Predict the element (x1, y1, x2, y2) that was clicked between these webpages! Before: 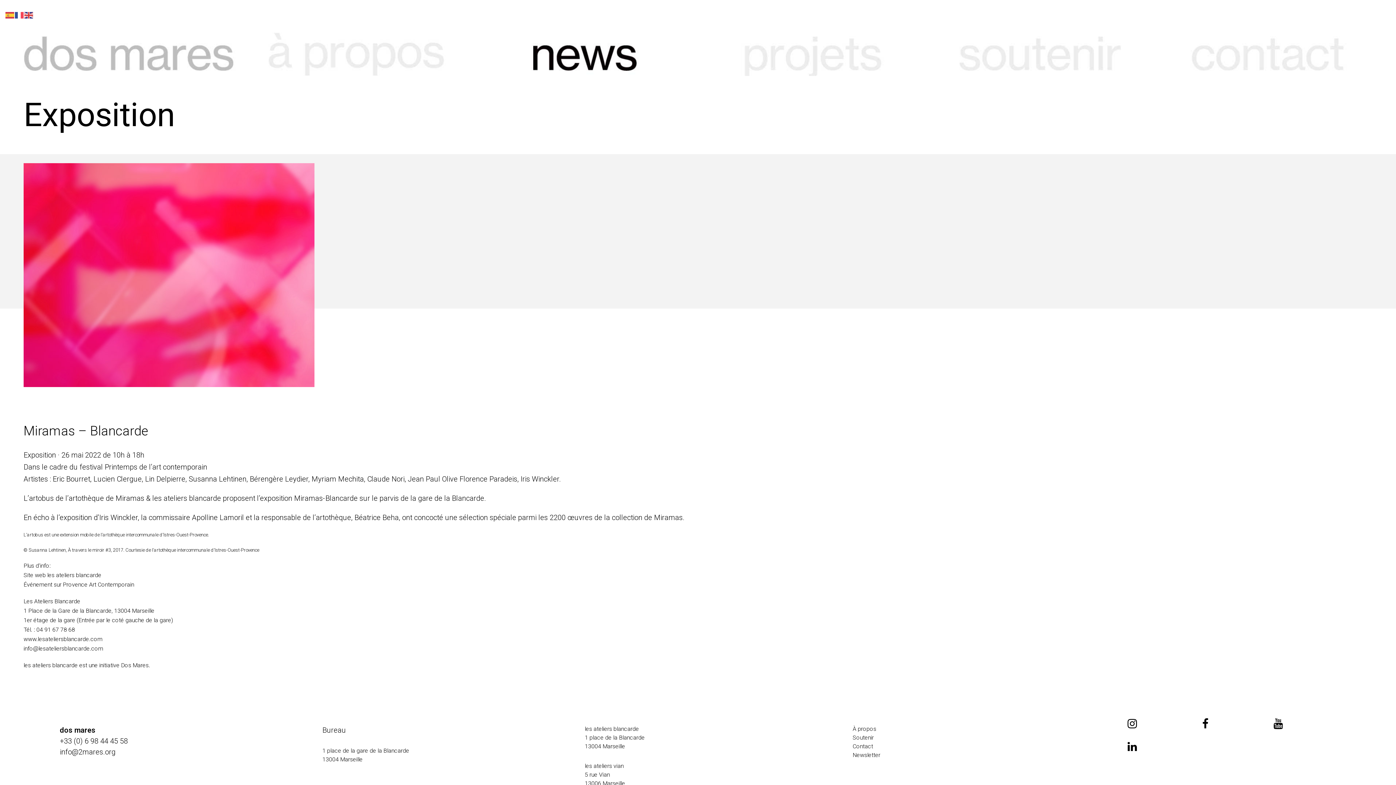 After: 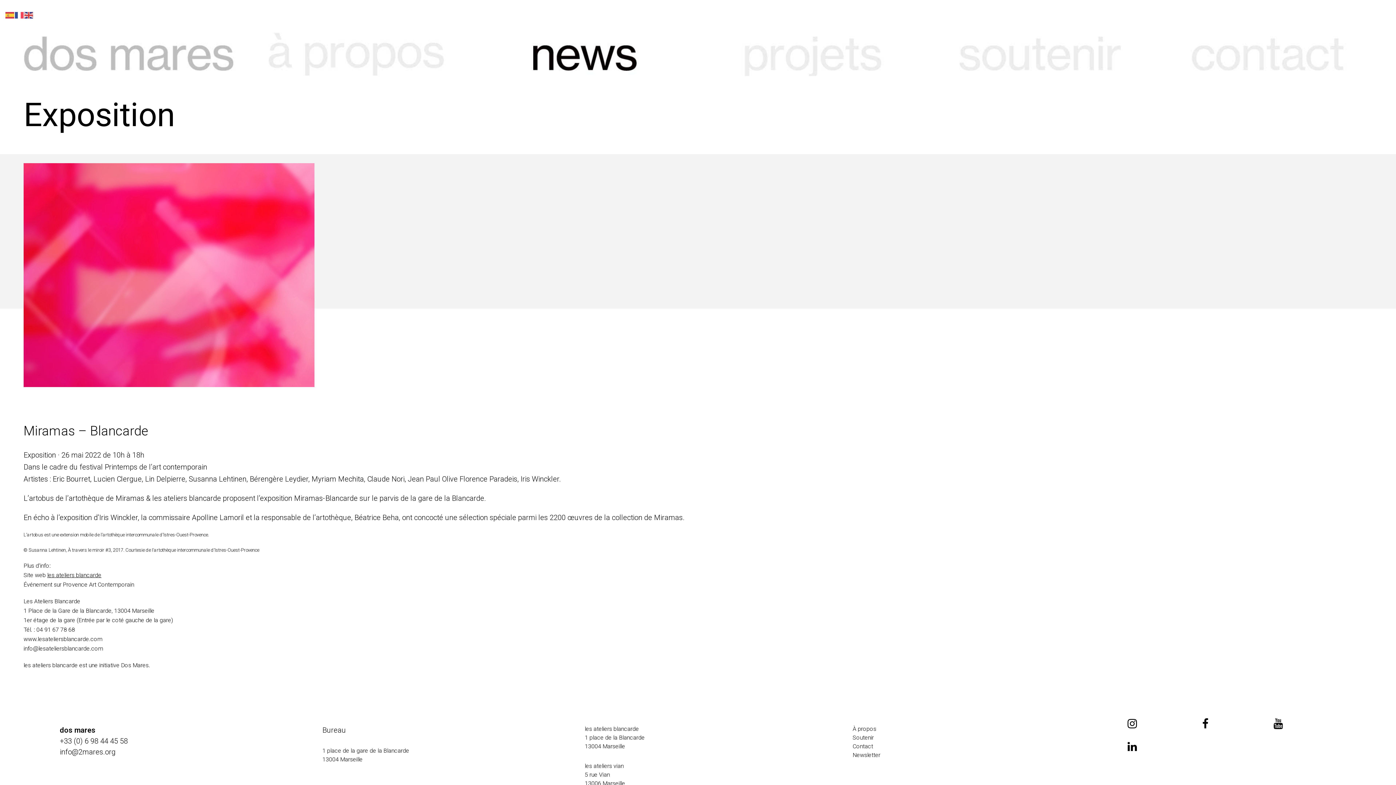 Action: bbox: (47, 572, 101, 579) label: les ateliers blancarde